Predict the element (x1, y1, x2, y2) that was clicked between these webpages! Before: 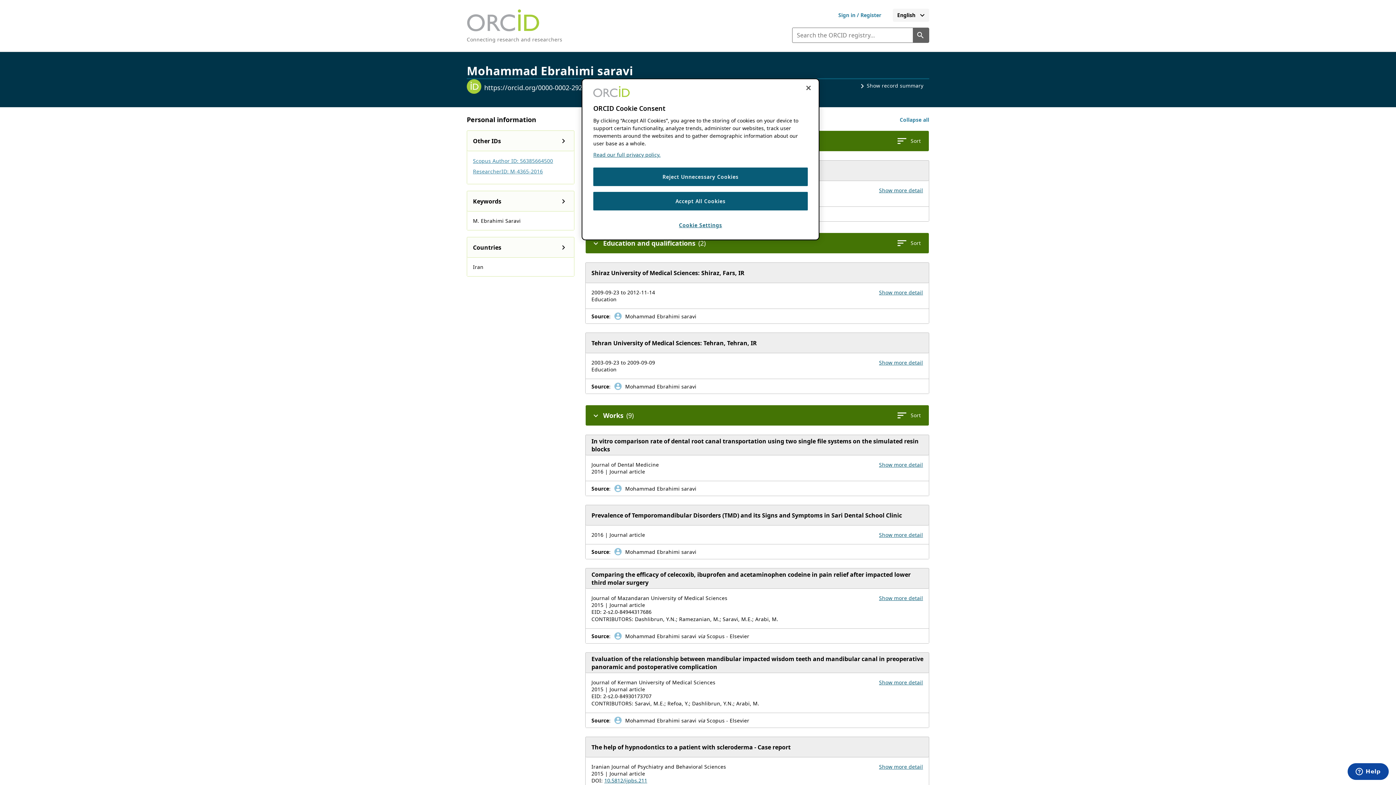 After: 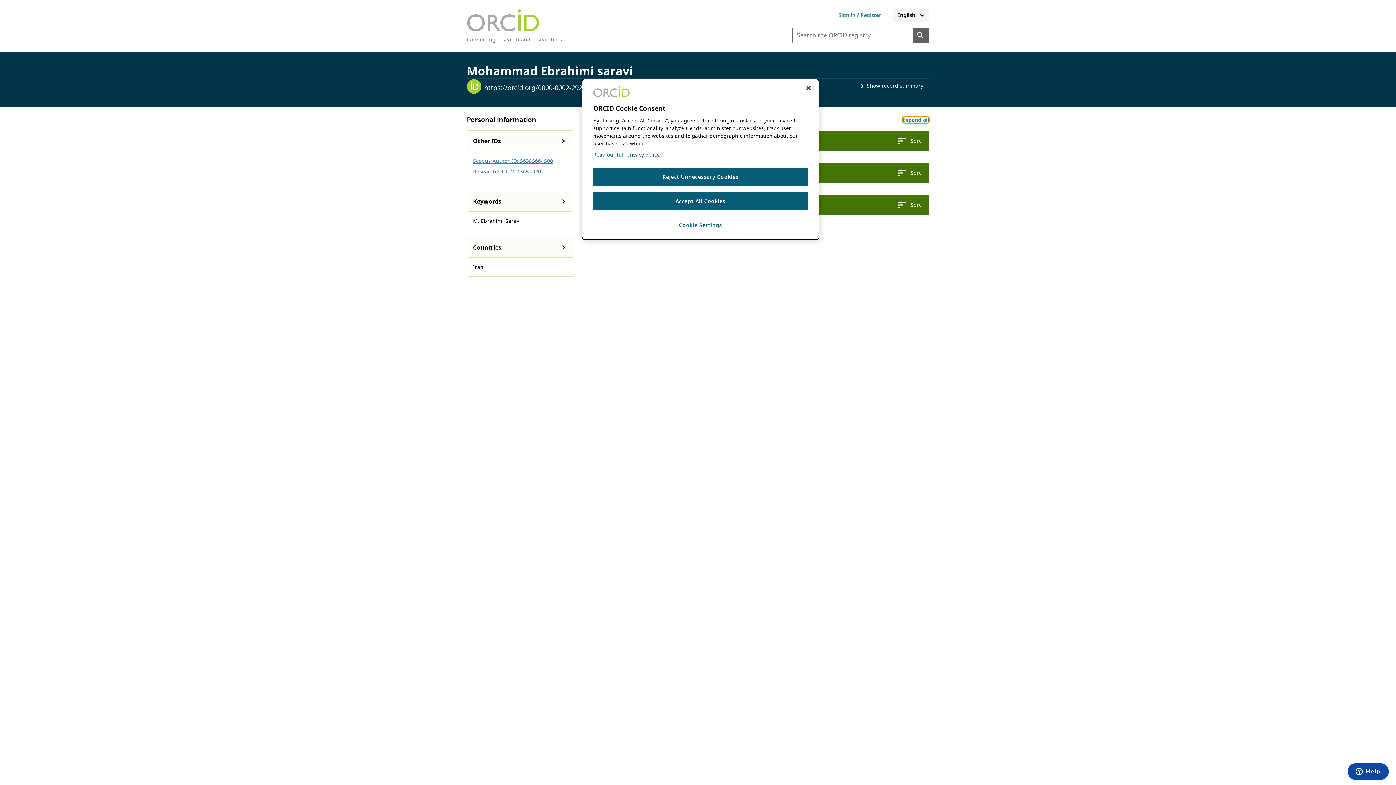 Action: label: Collapse all activity sections bbox: (900, 116, 929, 123)